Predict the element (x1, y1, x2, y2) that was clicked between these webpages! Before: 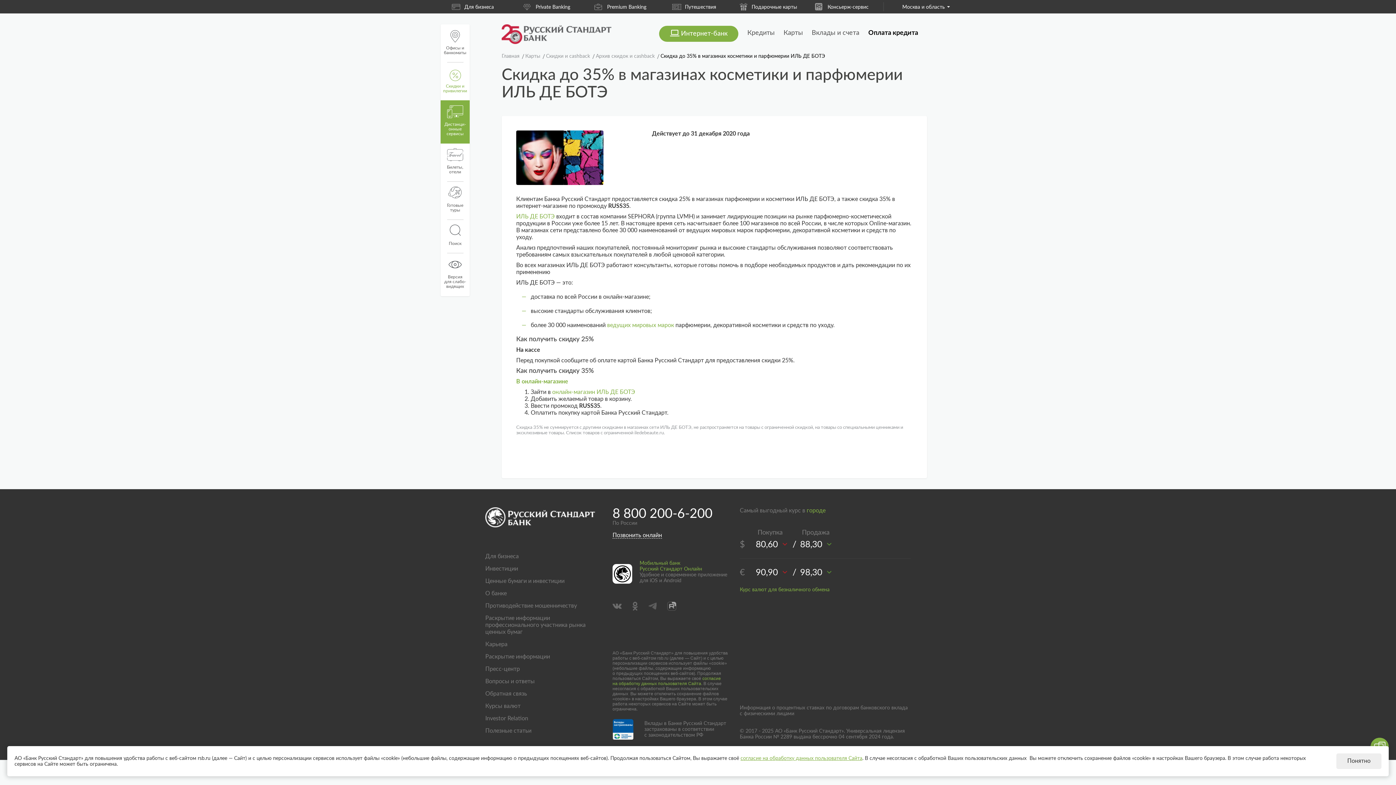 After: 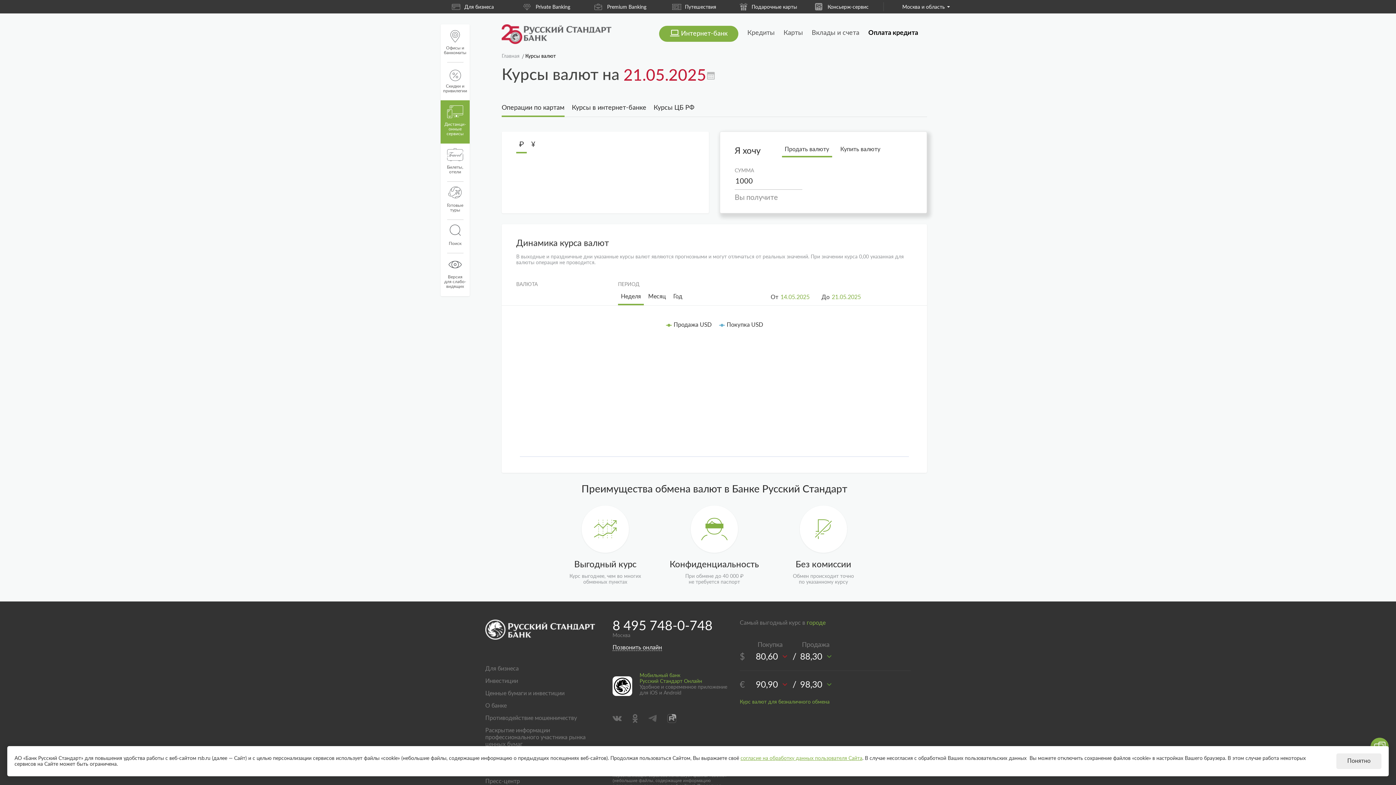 Action: bbox: (740, 587, 829, 592) label: Курс валют для безналичного обмена